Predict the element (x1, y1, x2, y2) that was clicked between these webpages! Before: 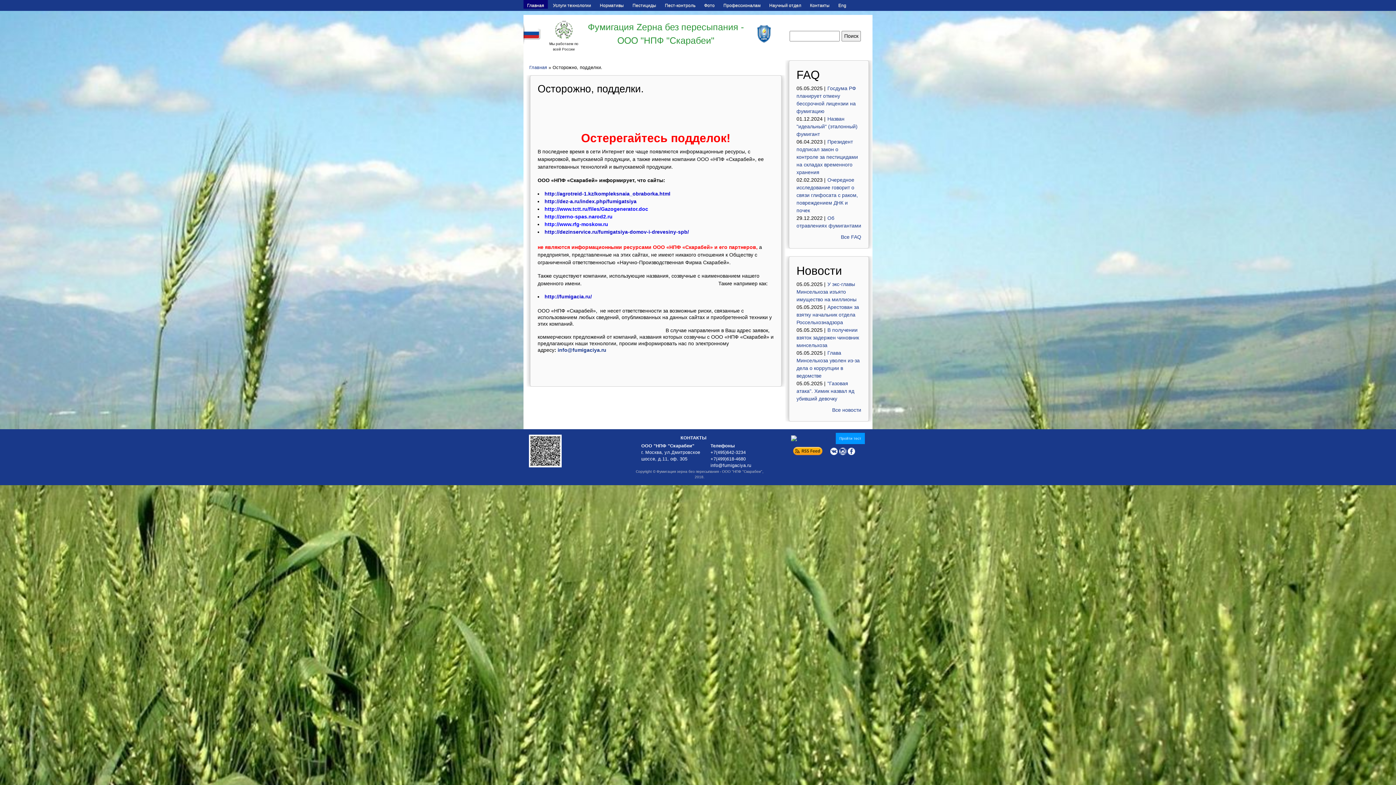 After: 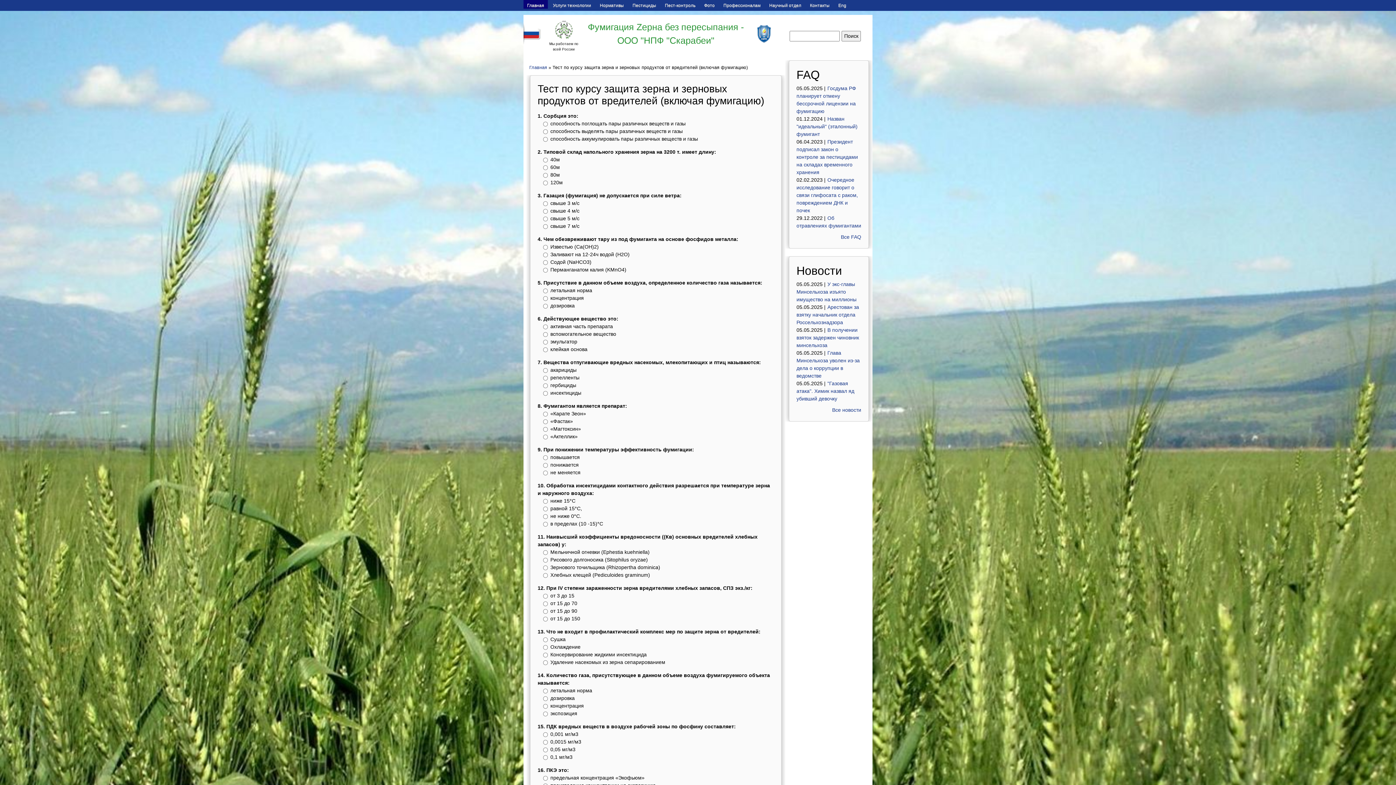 Action: label: Пройти тест bbox: (836, 433, 865, 444)